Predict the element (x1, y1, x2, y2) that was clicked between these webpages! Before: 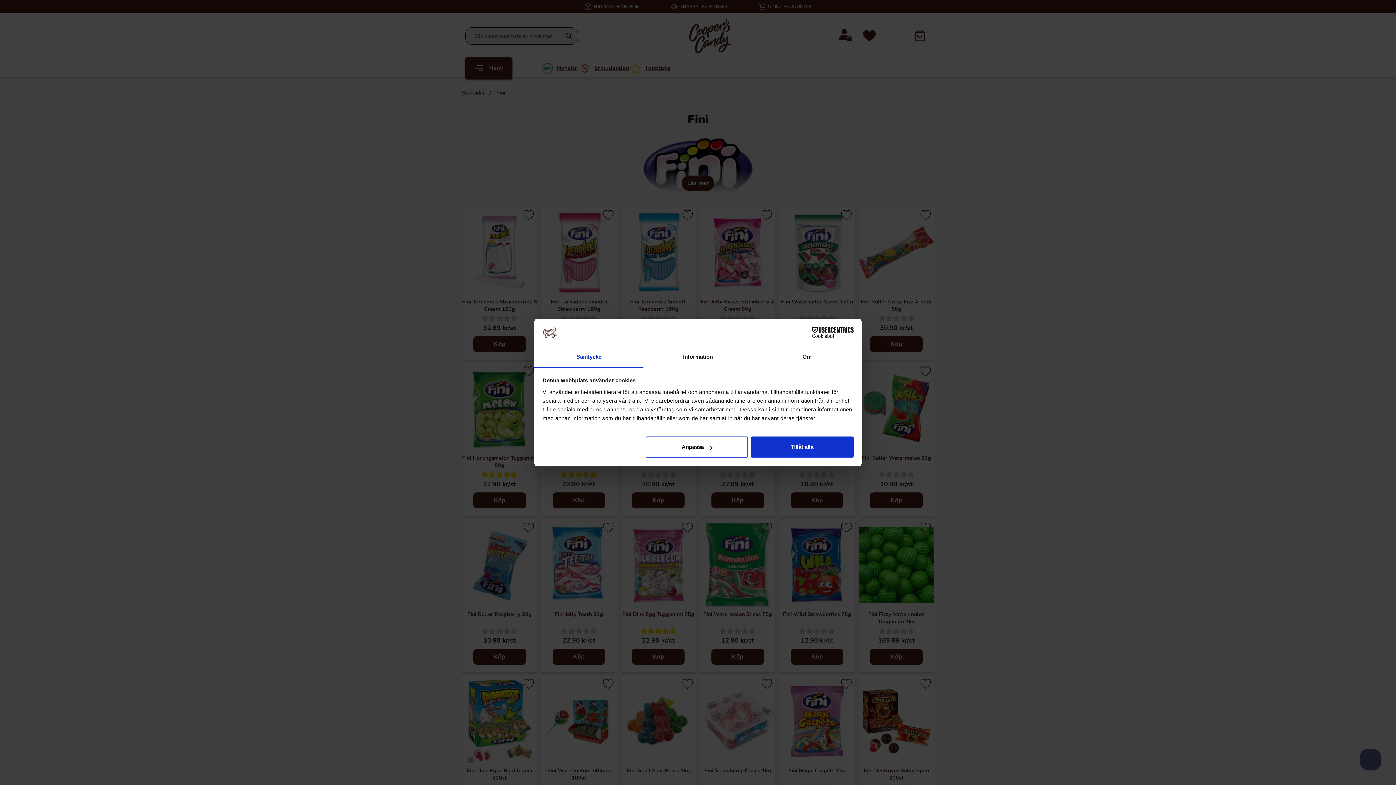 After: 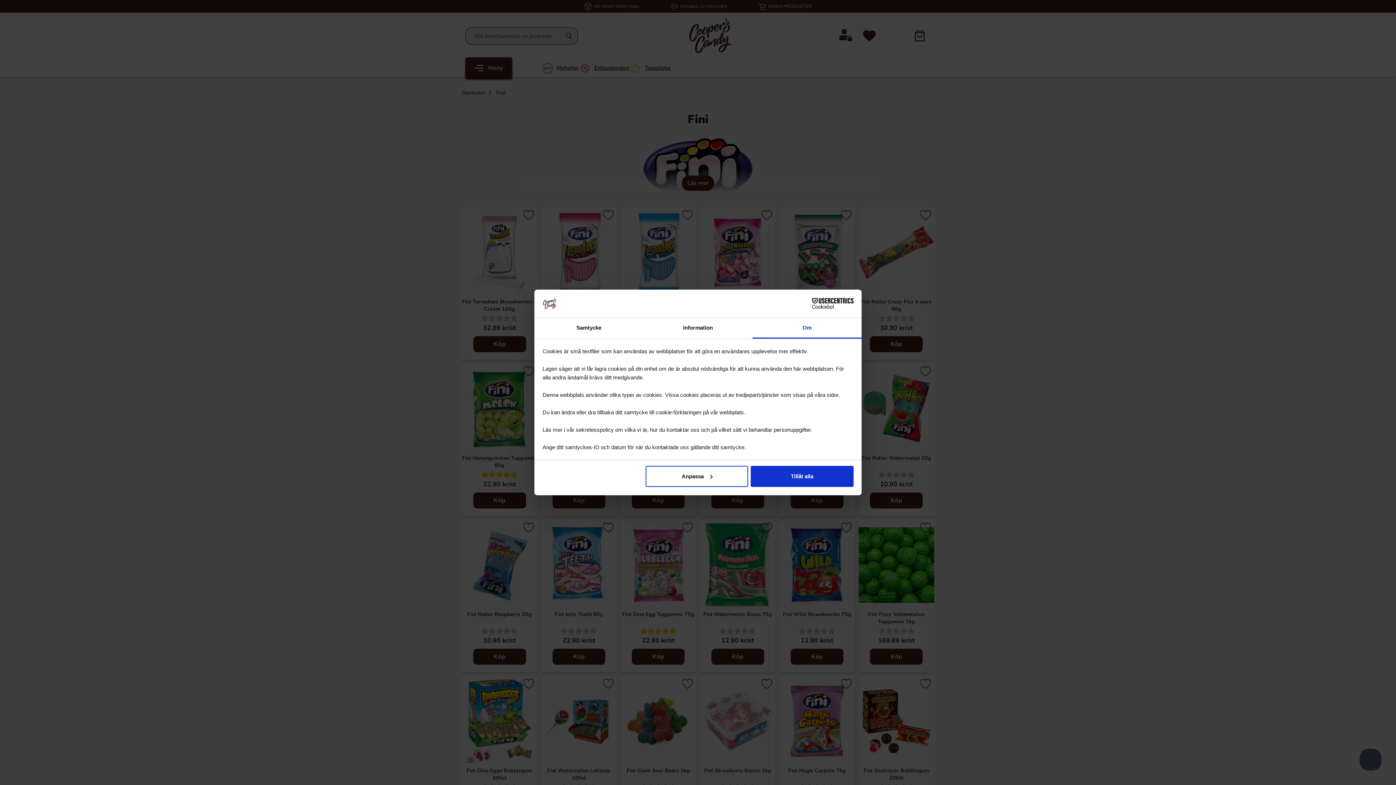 Action: label: Om bbox: (752, 347, 861, 367)